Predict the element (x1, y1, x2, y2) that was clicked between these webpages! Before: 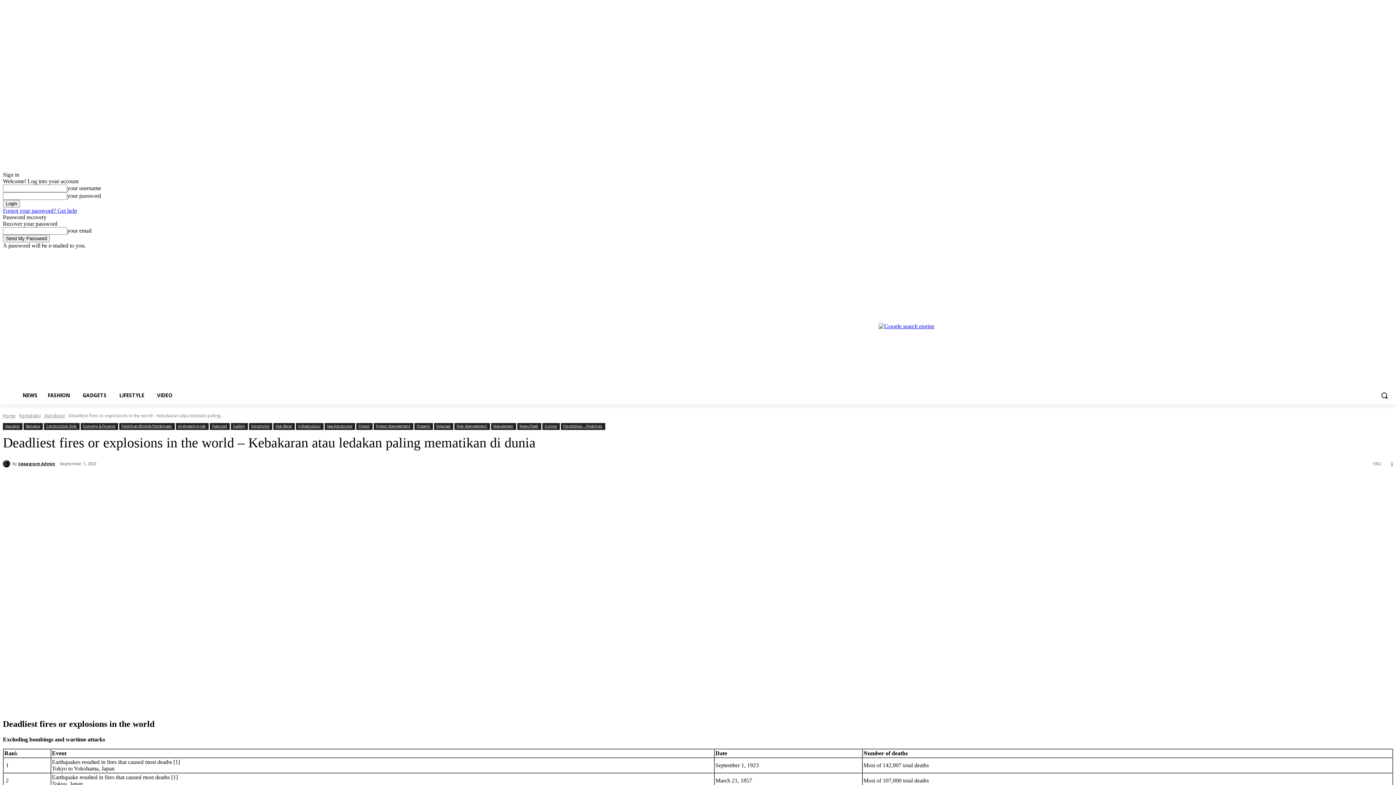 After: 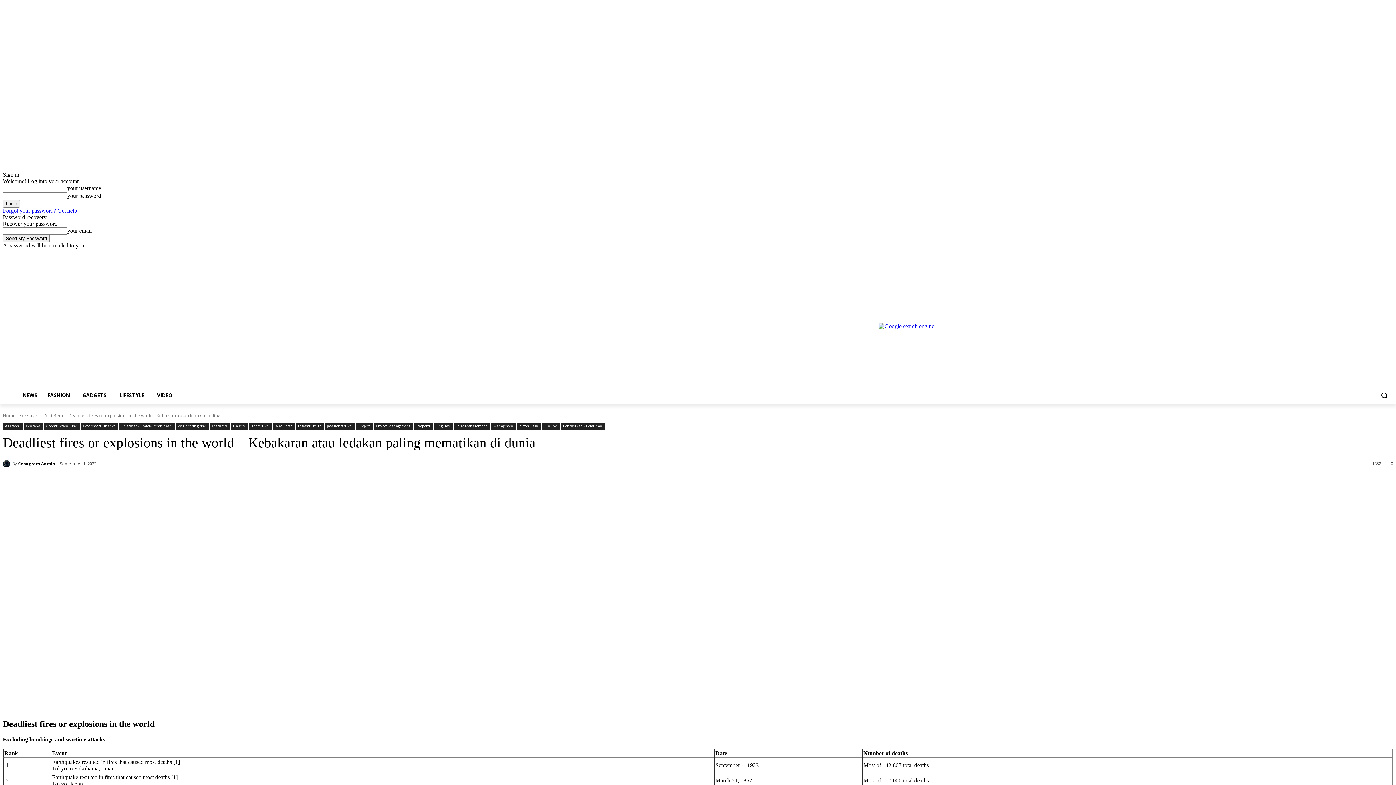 Action: bbox: (1364, 250, 1373, 258)